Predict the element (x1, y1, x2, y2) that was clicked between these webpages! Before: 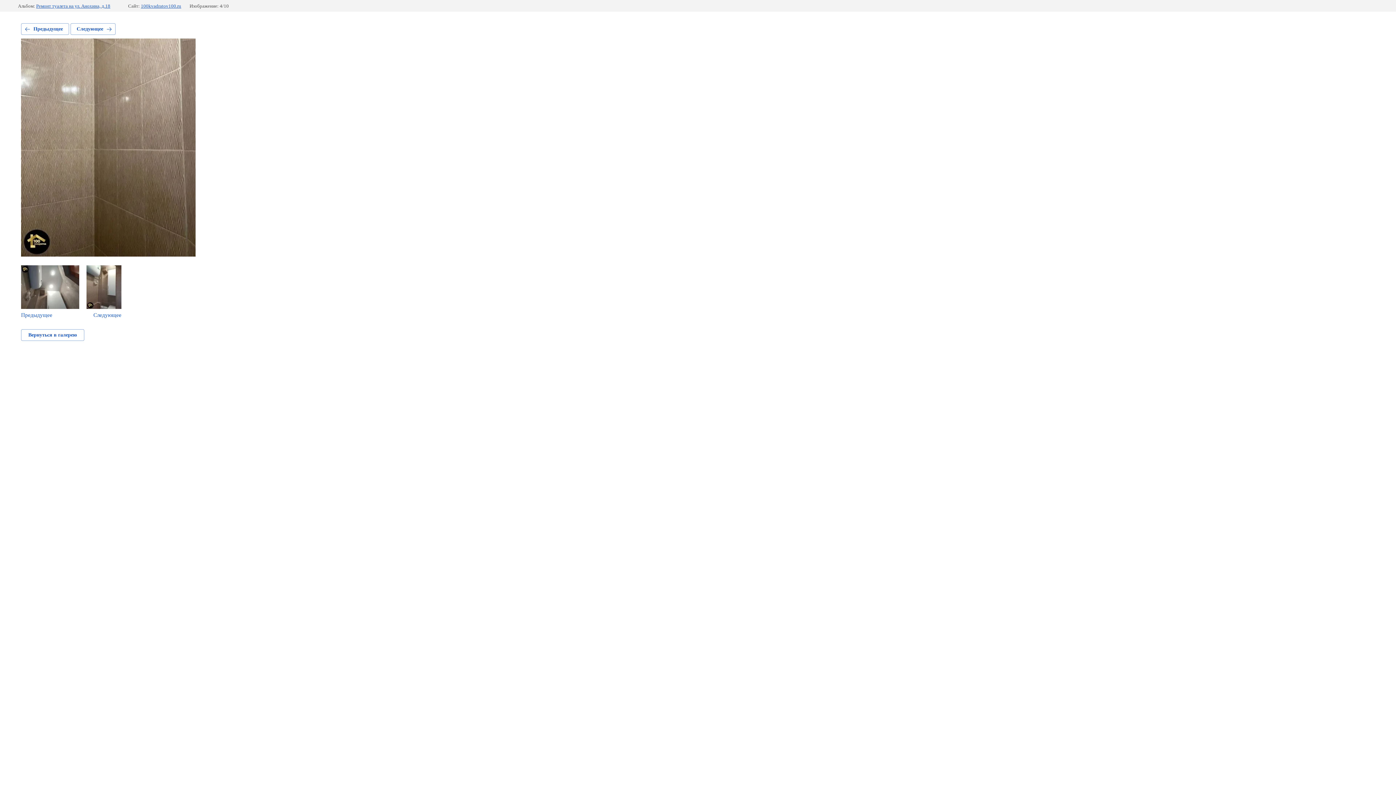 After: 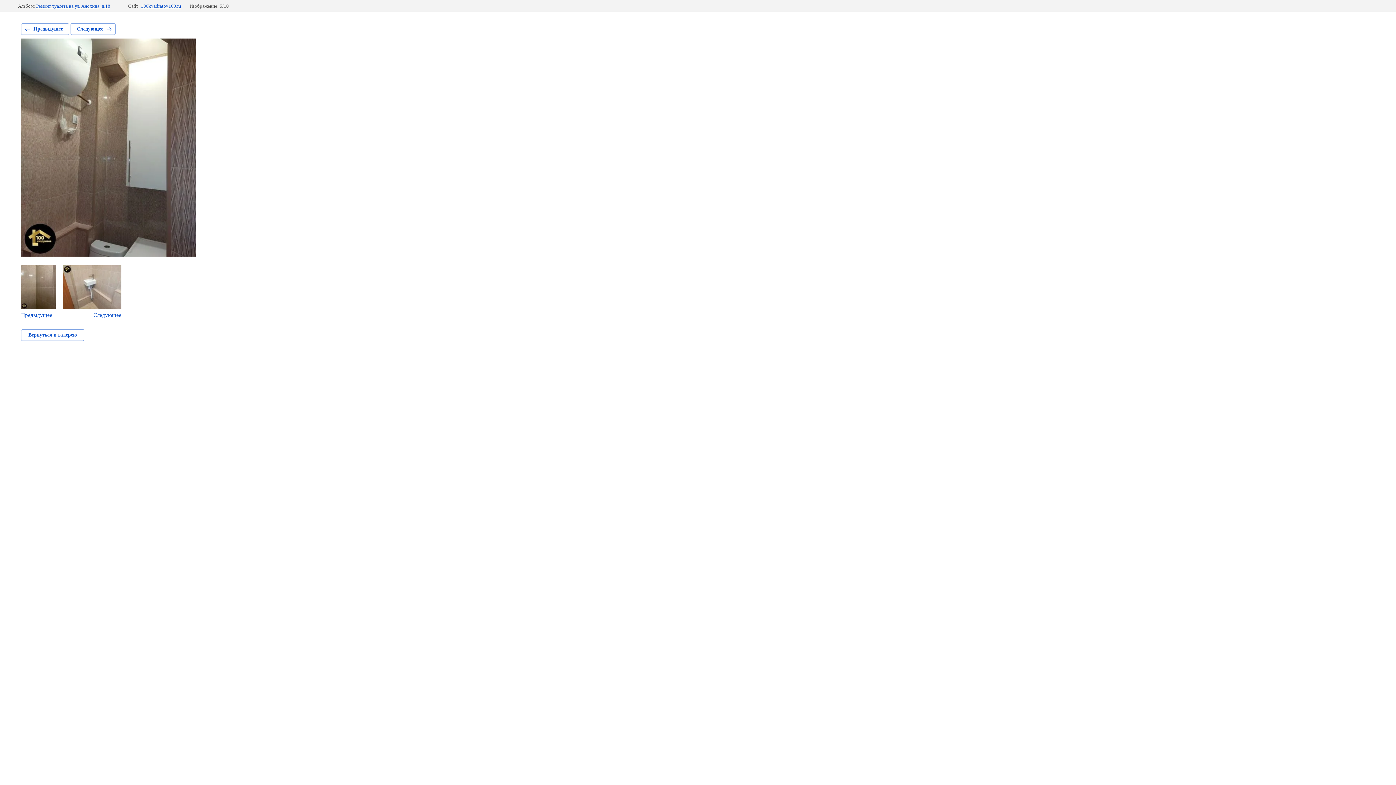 Action: label: Следующее bbox: (70, 23, 115, 34)